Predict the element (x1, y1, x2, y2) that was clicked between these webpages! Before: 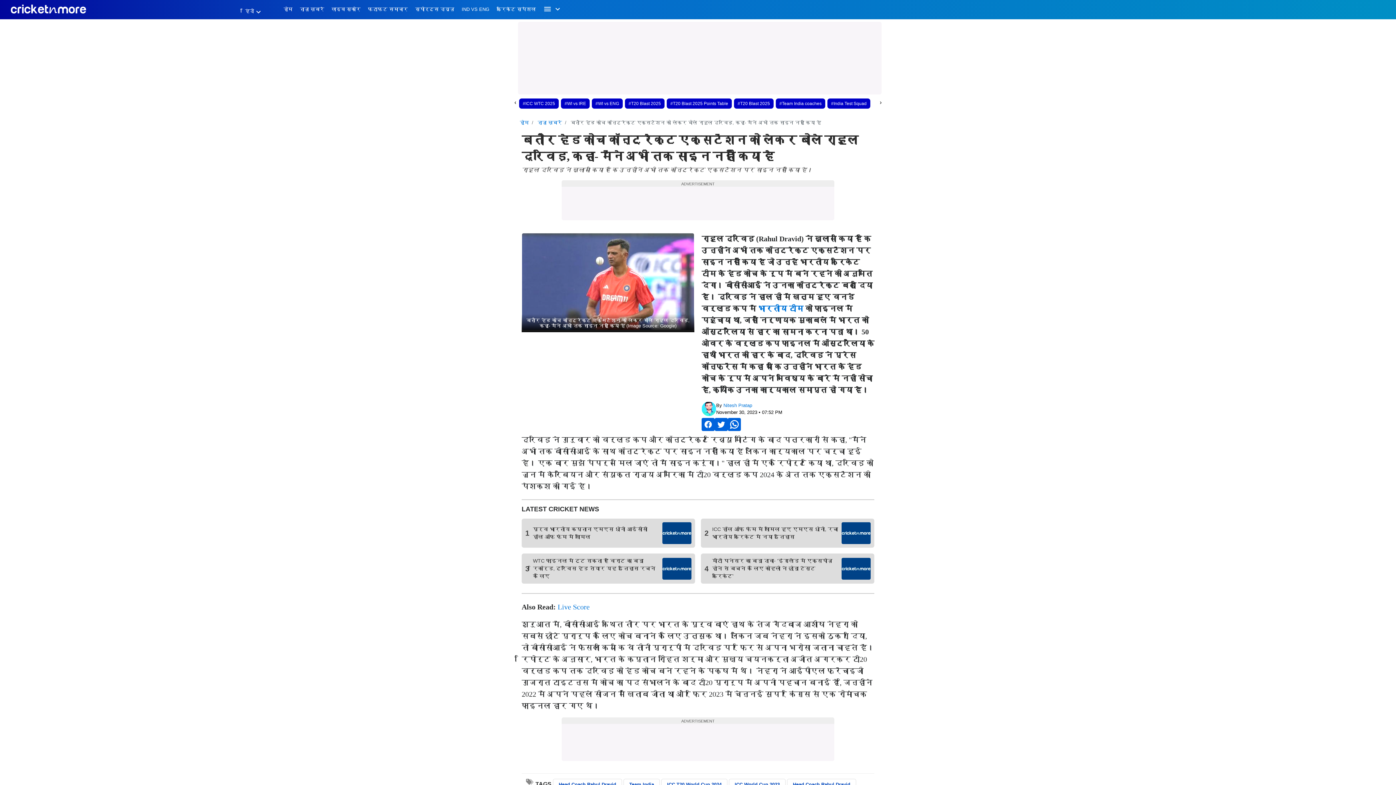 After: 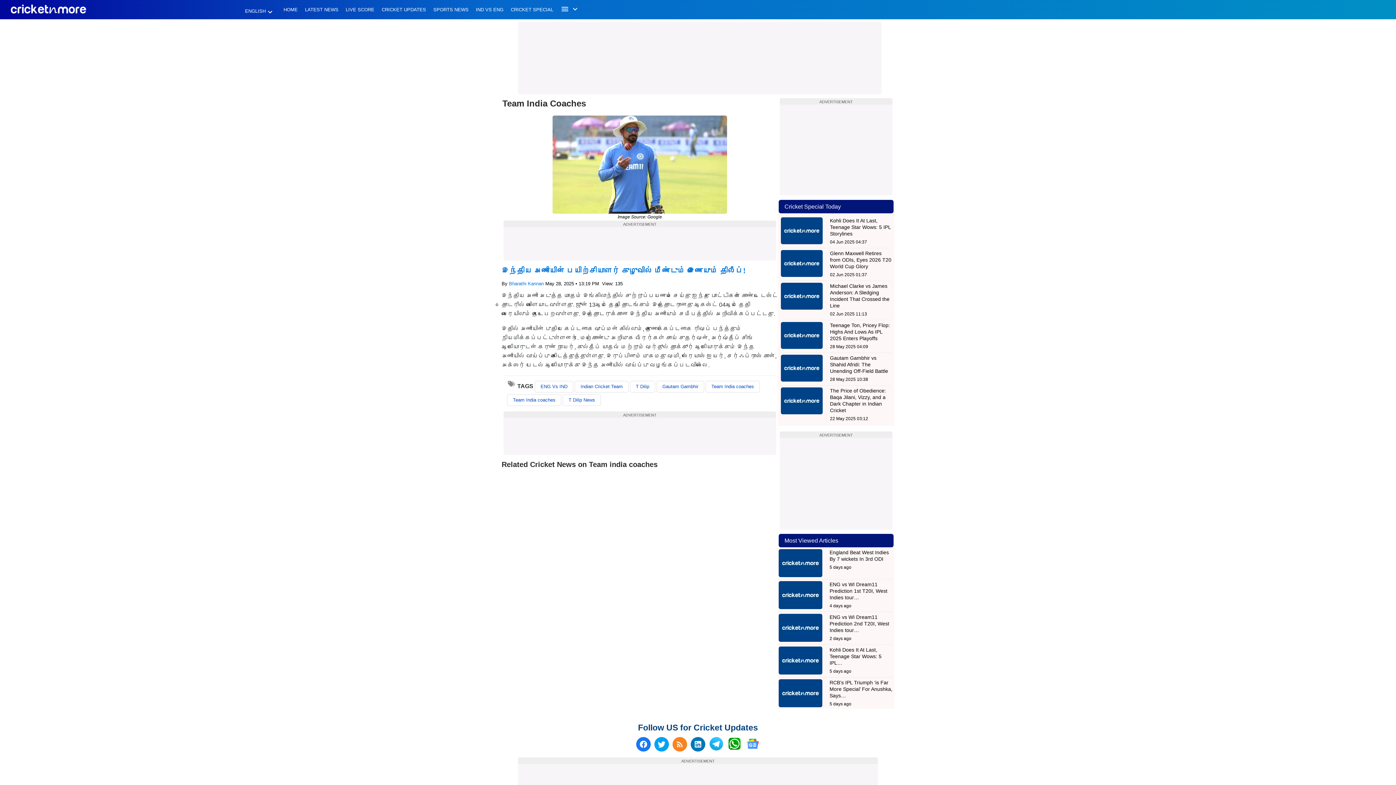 Action: label: #Team India coaches bbox: (779, 101, 821, 106)